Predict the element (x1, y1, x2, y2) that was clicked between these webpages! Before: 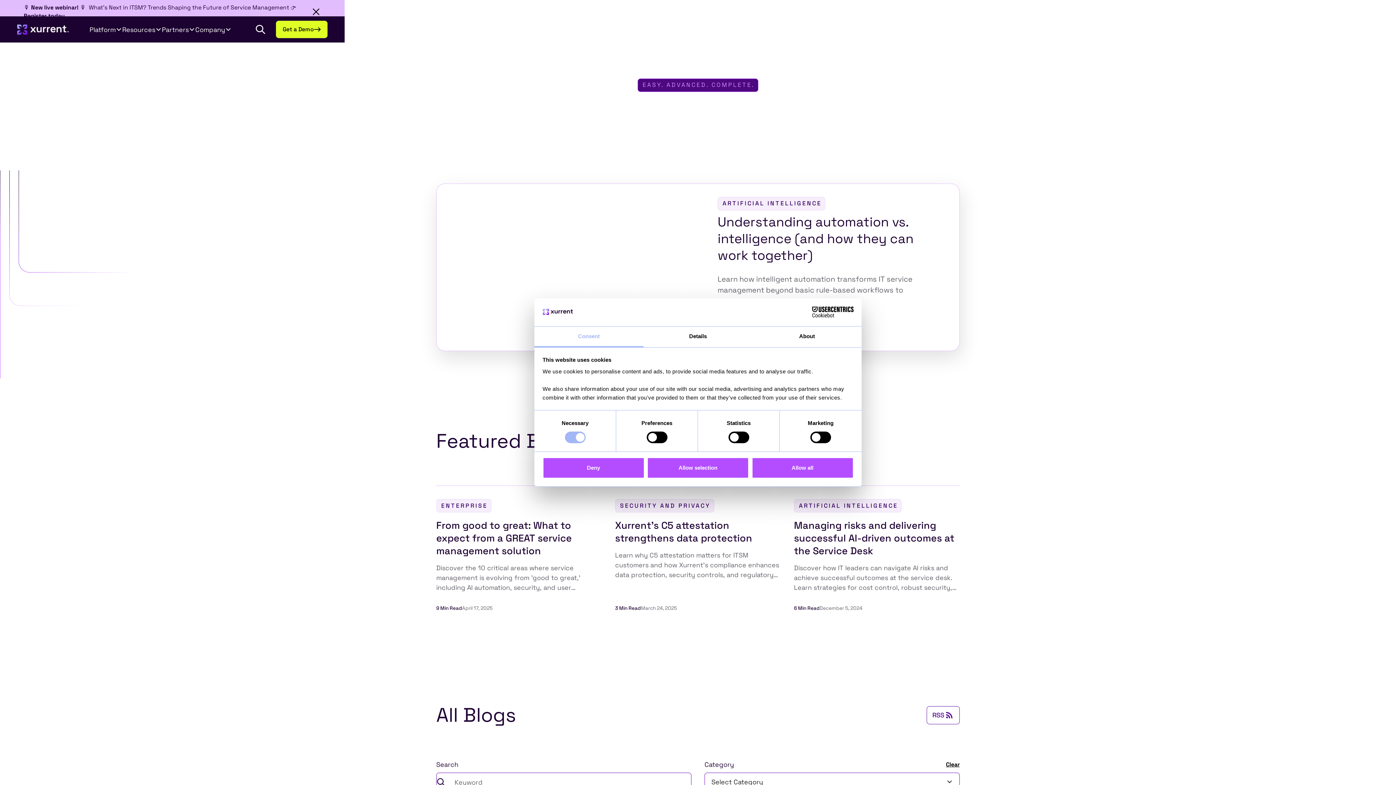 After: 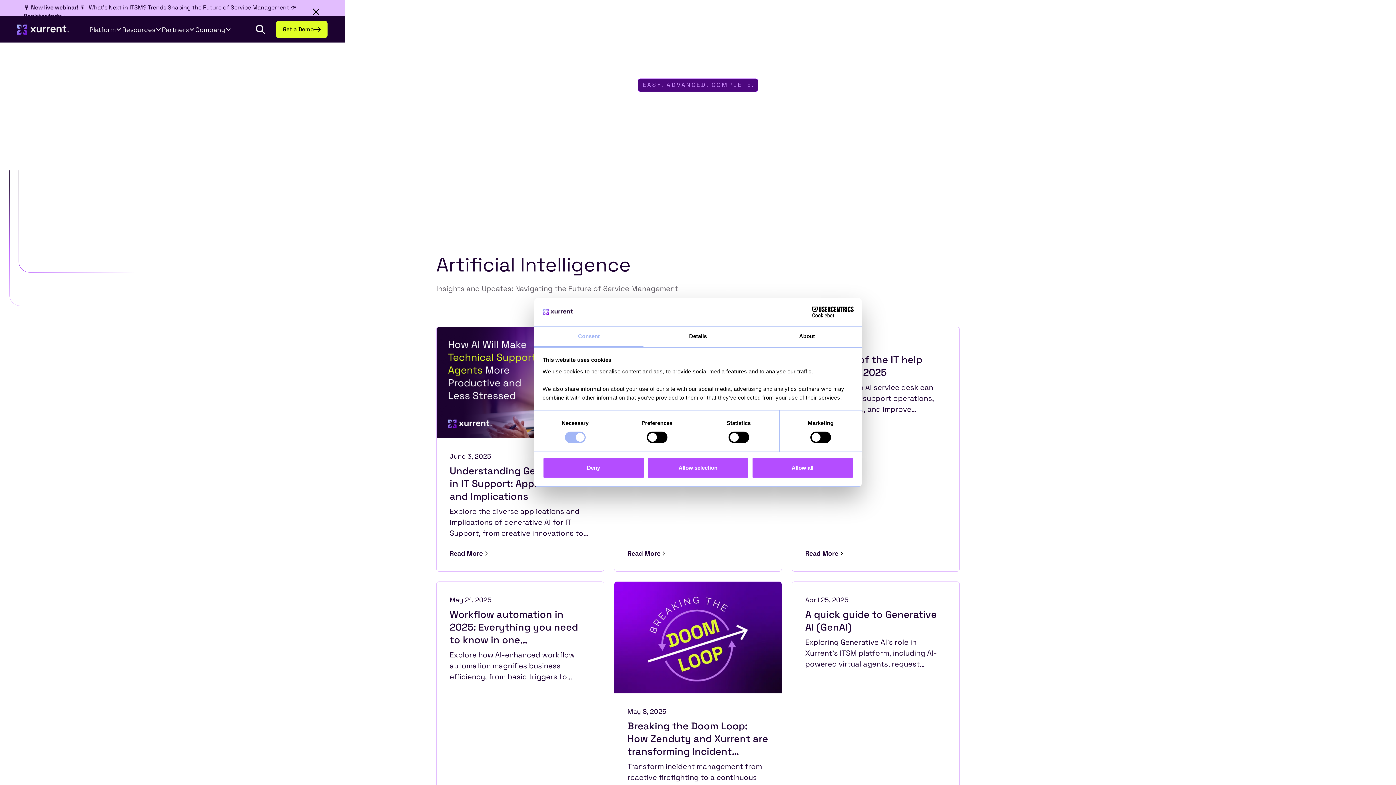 Action: label: ARTIFICIAL INTELLIGENCE bbox: (717, 197, 825, 210)